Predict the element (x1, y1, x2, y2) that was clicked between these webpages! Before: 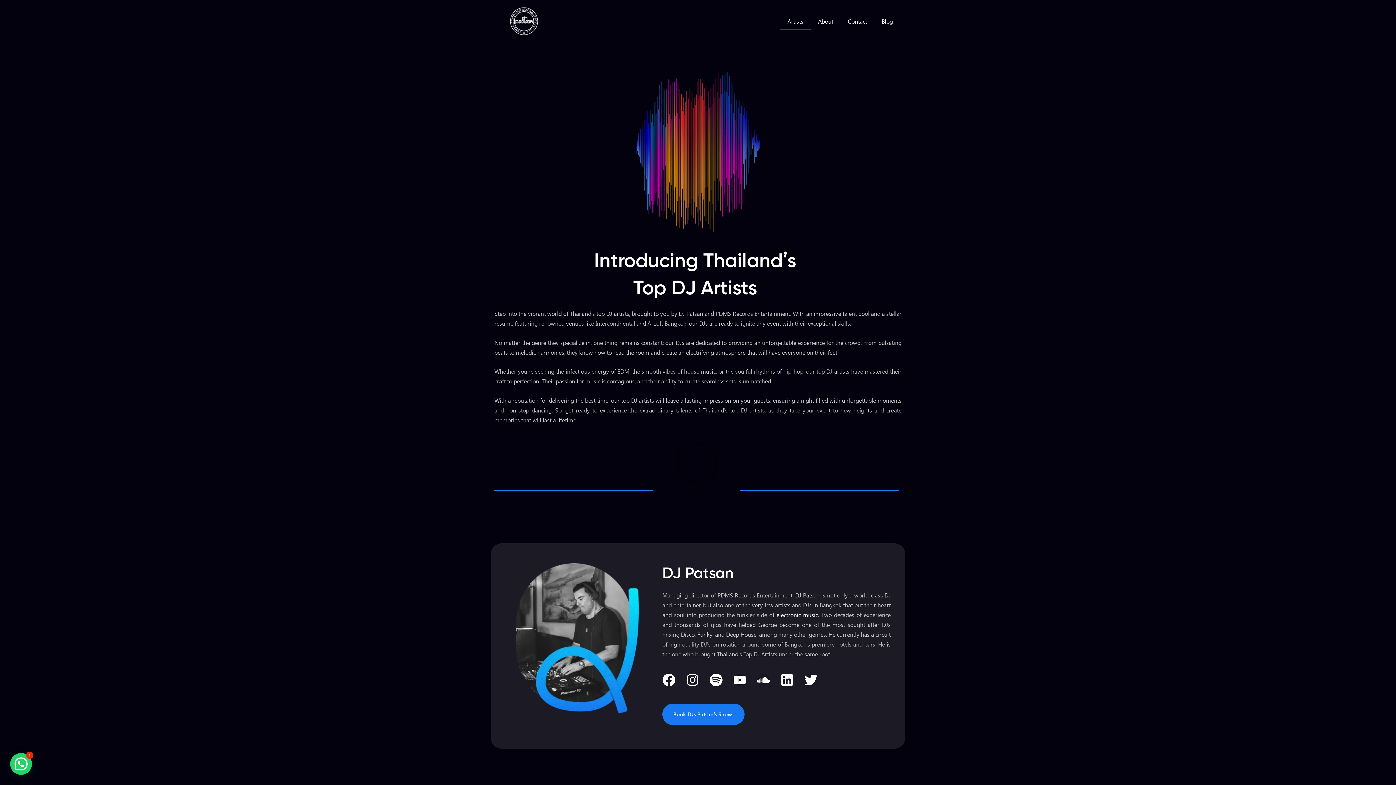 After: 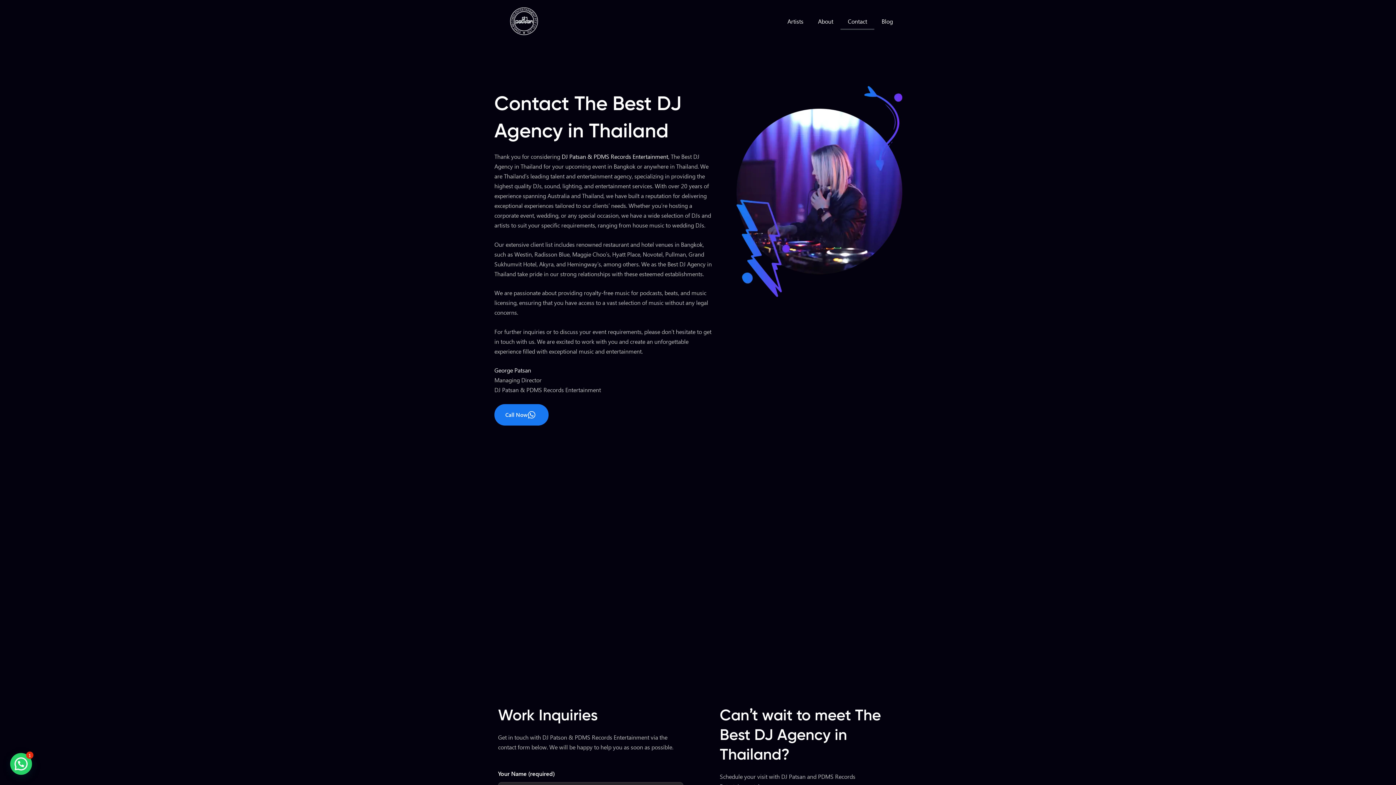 Action: label: Contact bbox: (840, 12, 874, 29)